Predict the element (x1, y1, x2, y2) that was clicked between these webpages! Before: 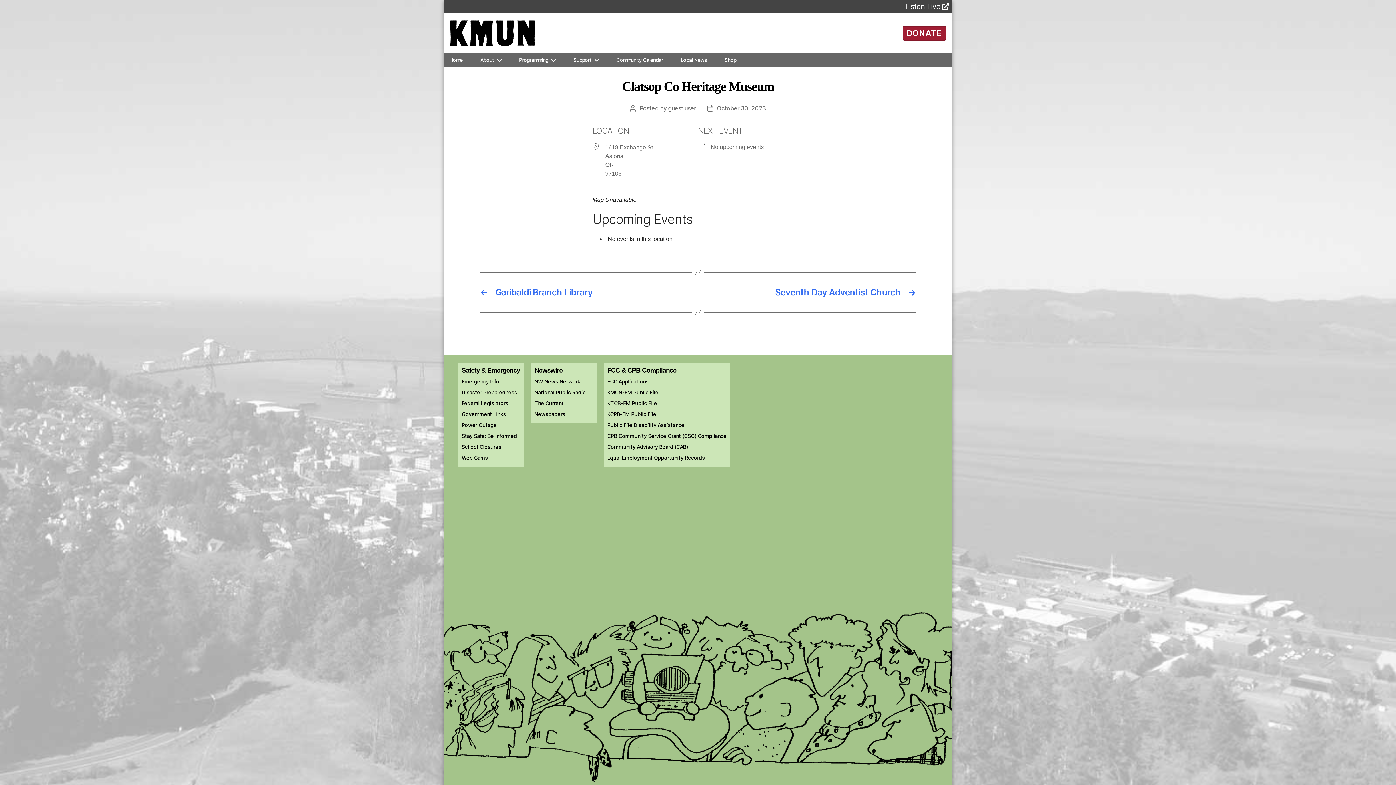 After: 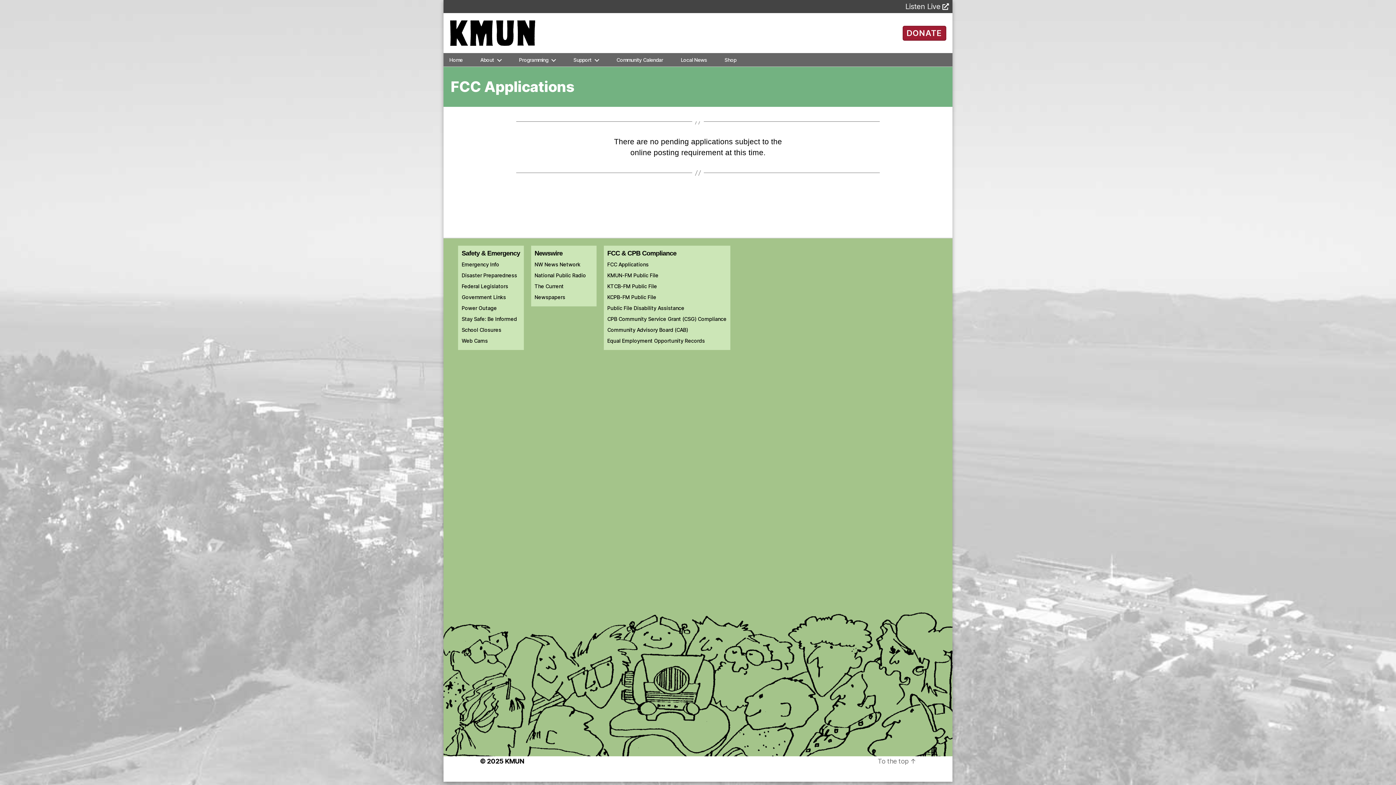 Action: bbox: (607, 378, 648, 384) label: FCC Applications